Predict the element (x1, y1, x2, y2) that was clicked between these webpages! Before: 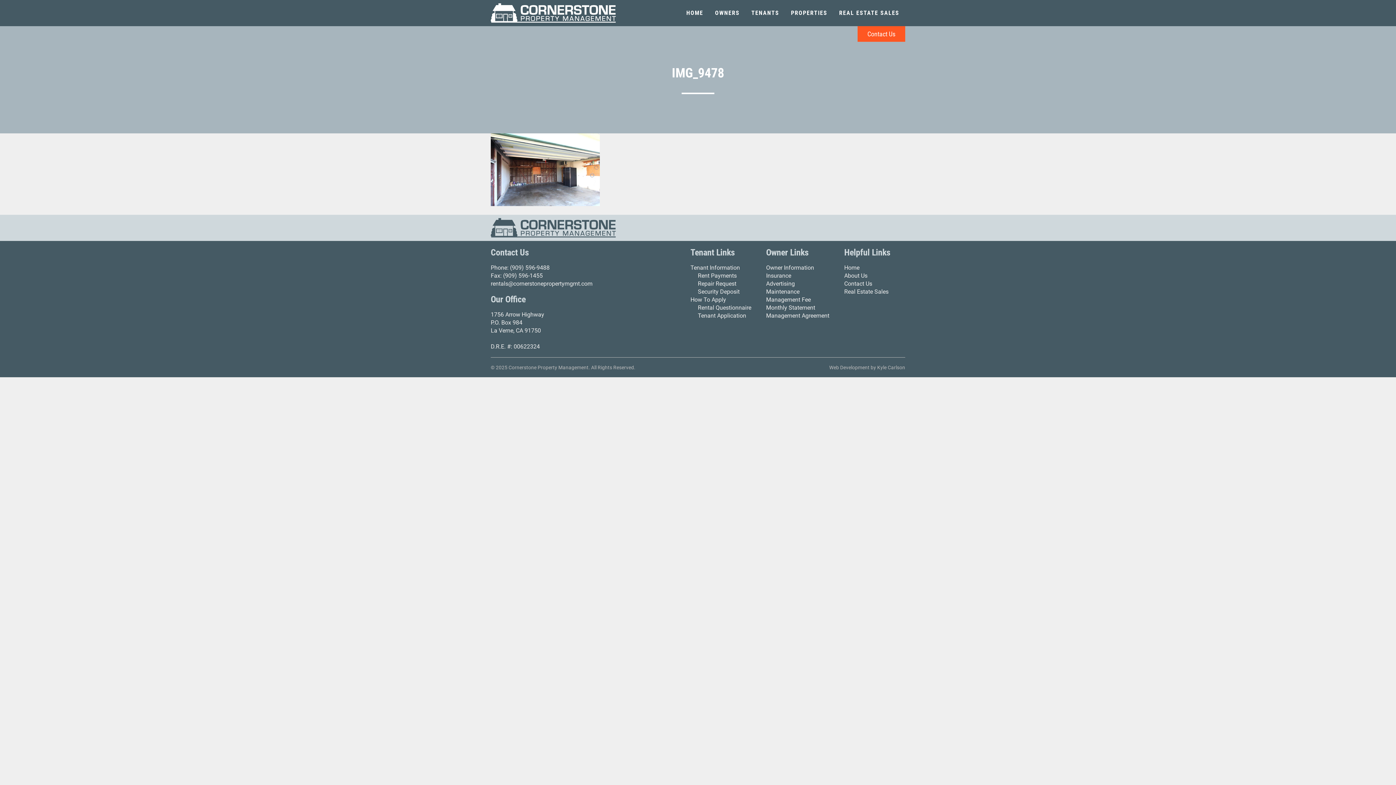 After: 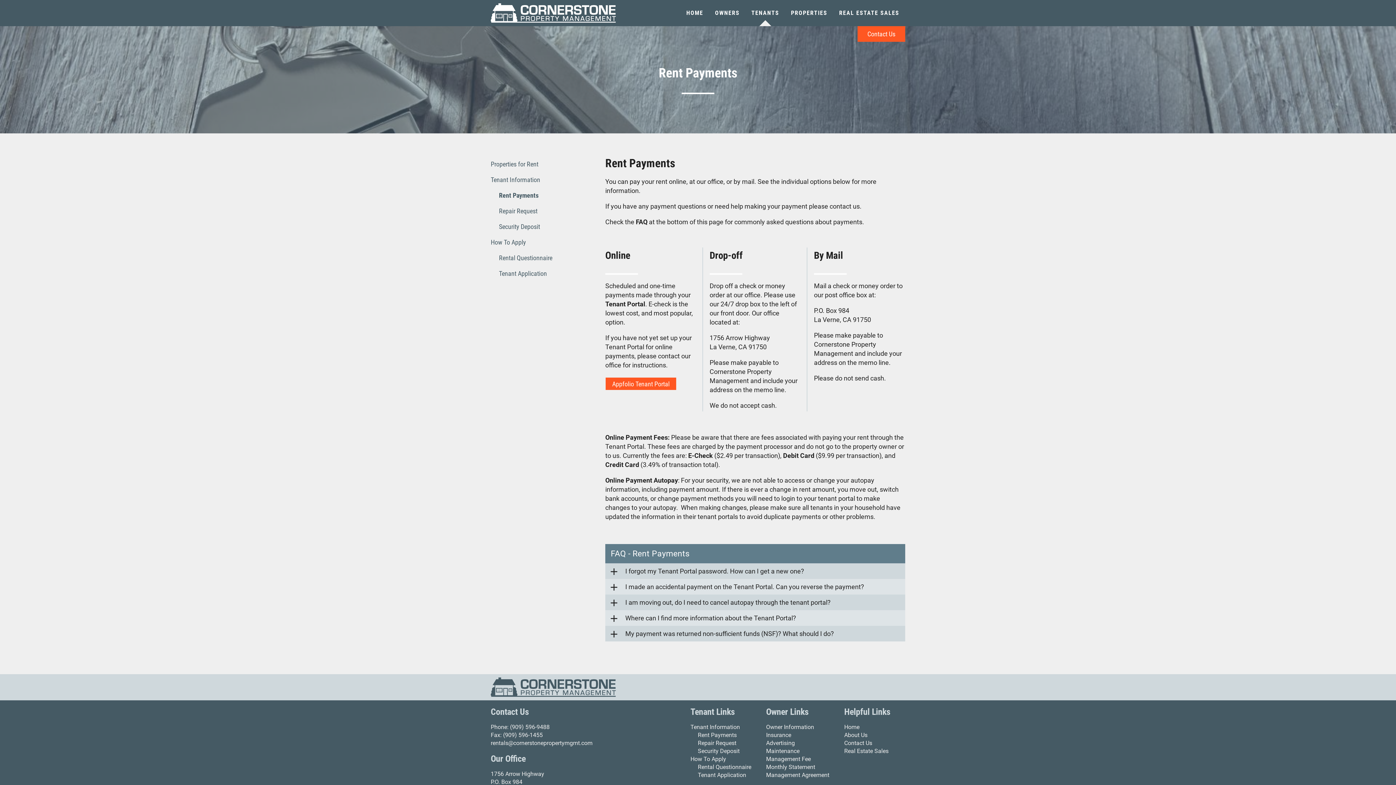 Action: bbox: (698, 272, 736, 279) label: Rent Payments